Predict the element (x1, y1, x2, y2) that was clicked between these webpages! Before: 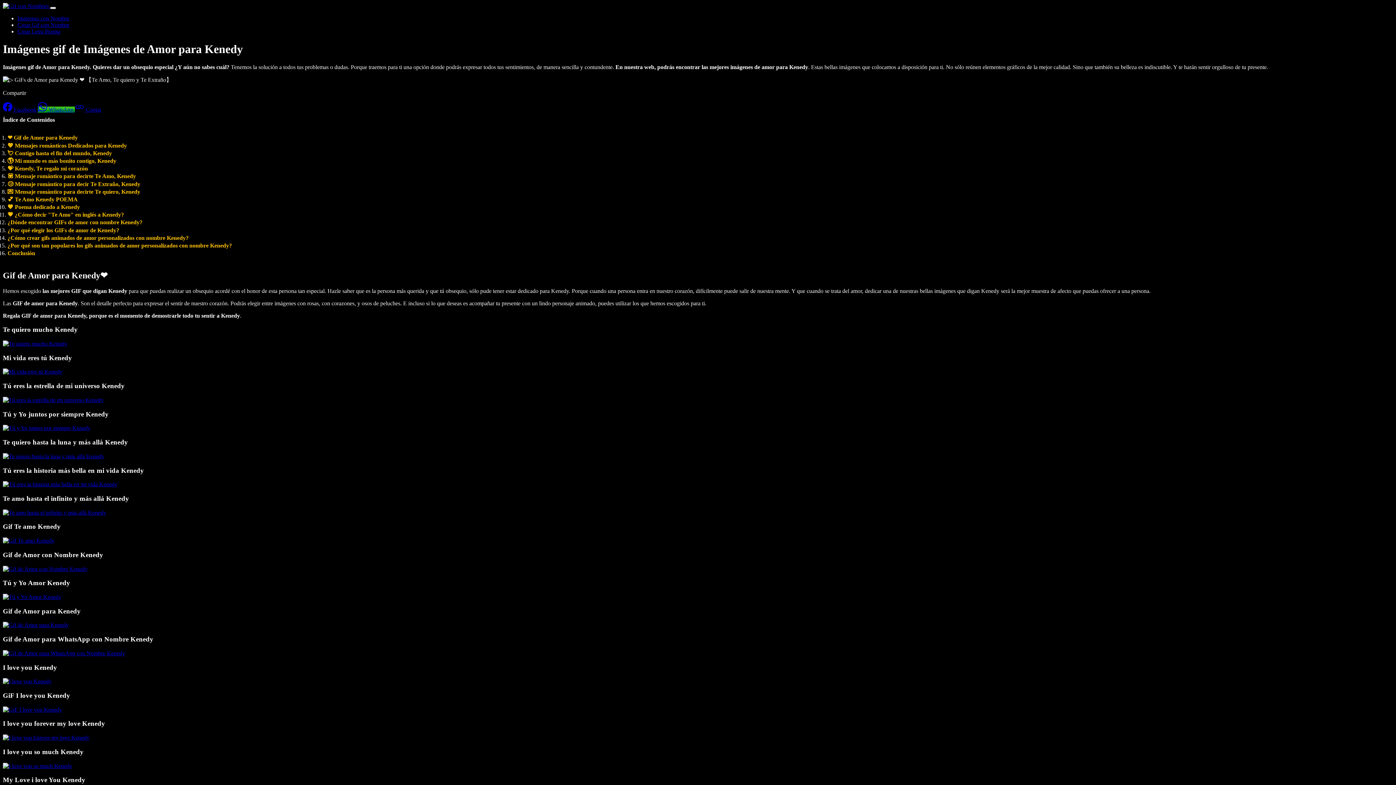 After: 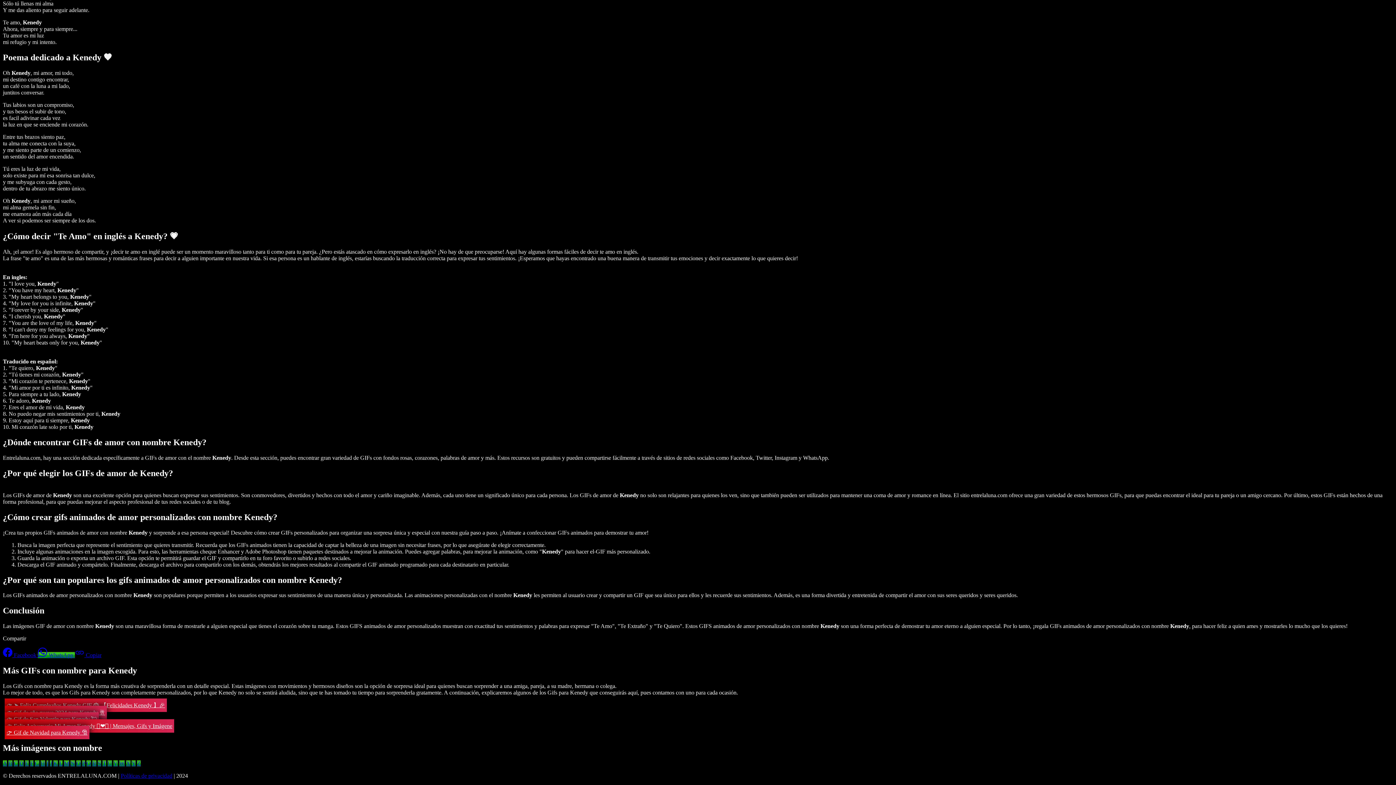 Action: bbox: (7, 219, 142, 225) label: ¿Dónde encontrar GIFs de amor con nombre Kenedy?